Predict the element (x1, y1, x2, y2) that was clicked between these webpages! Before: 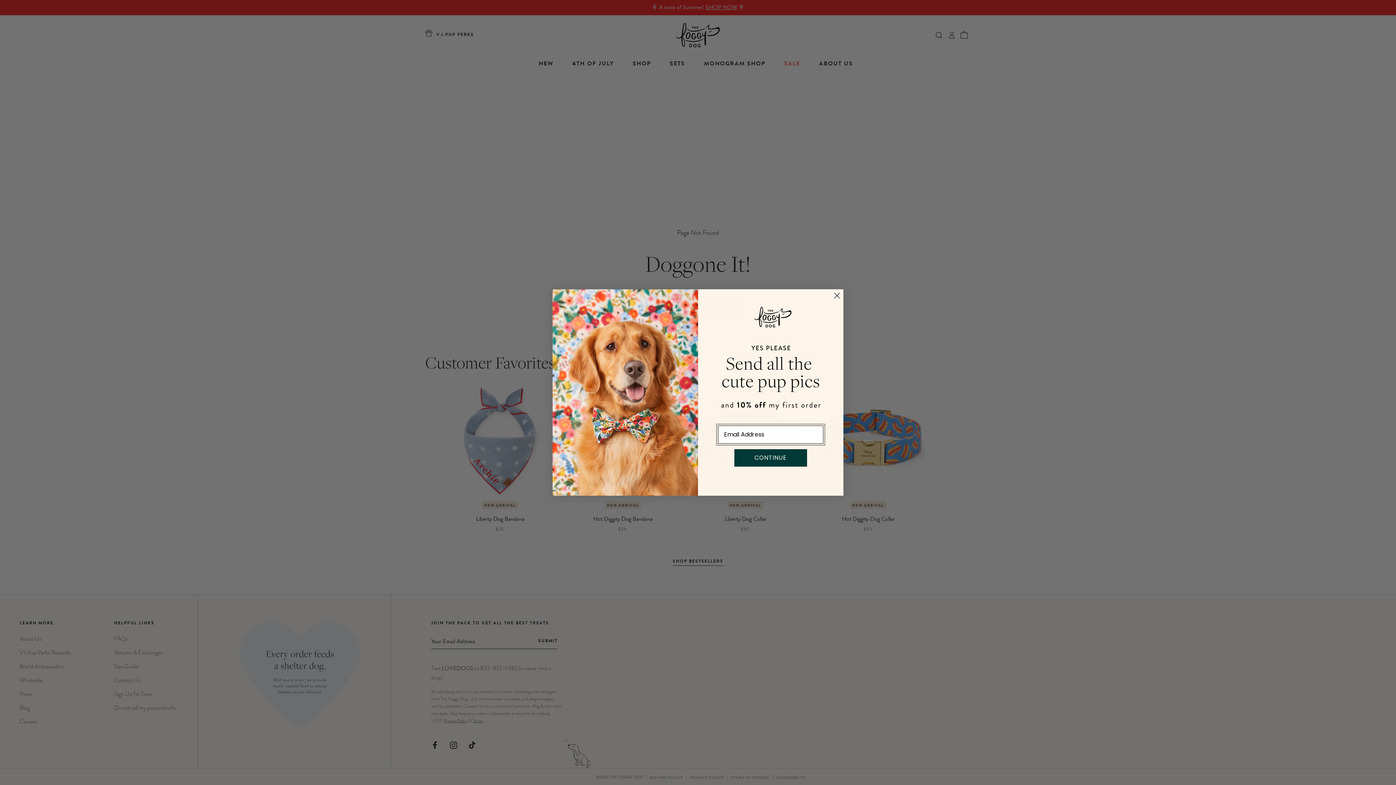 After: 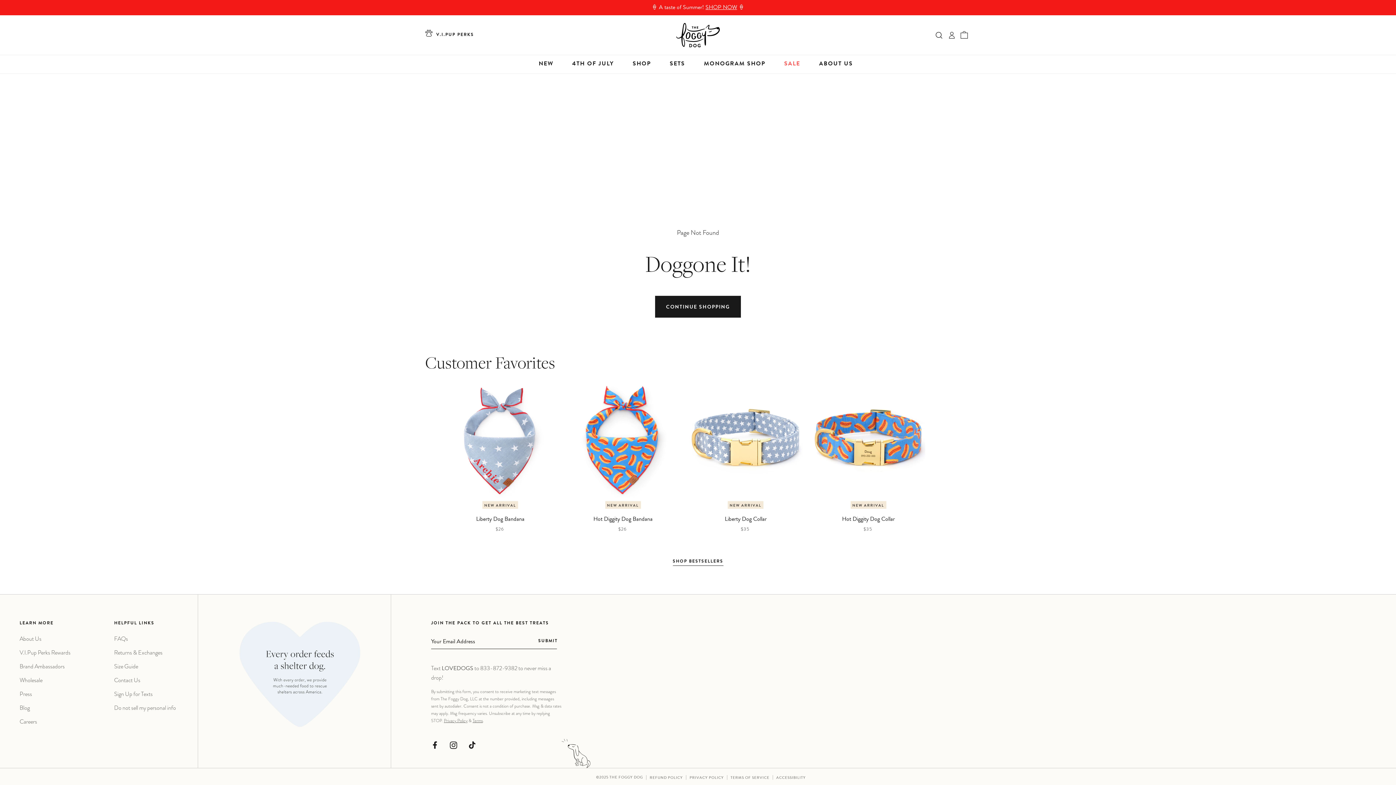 Action: bbox: (830, 289, 843, 302) label: Close dialog